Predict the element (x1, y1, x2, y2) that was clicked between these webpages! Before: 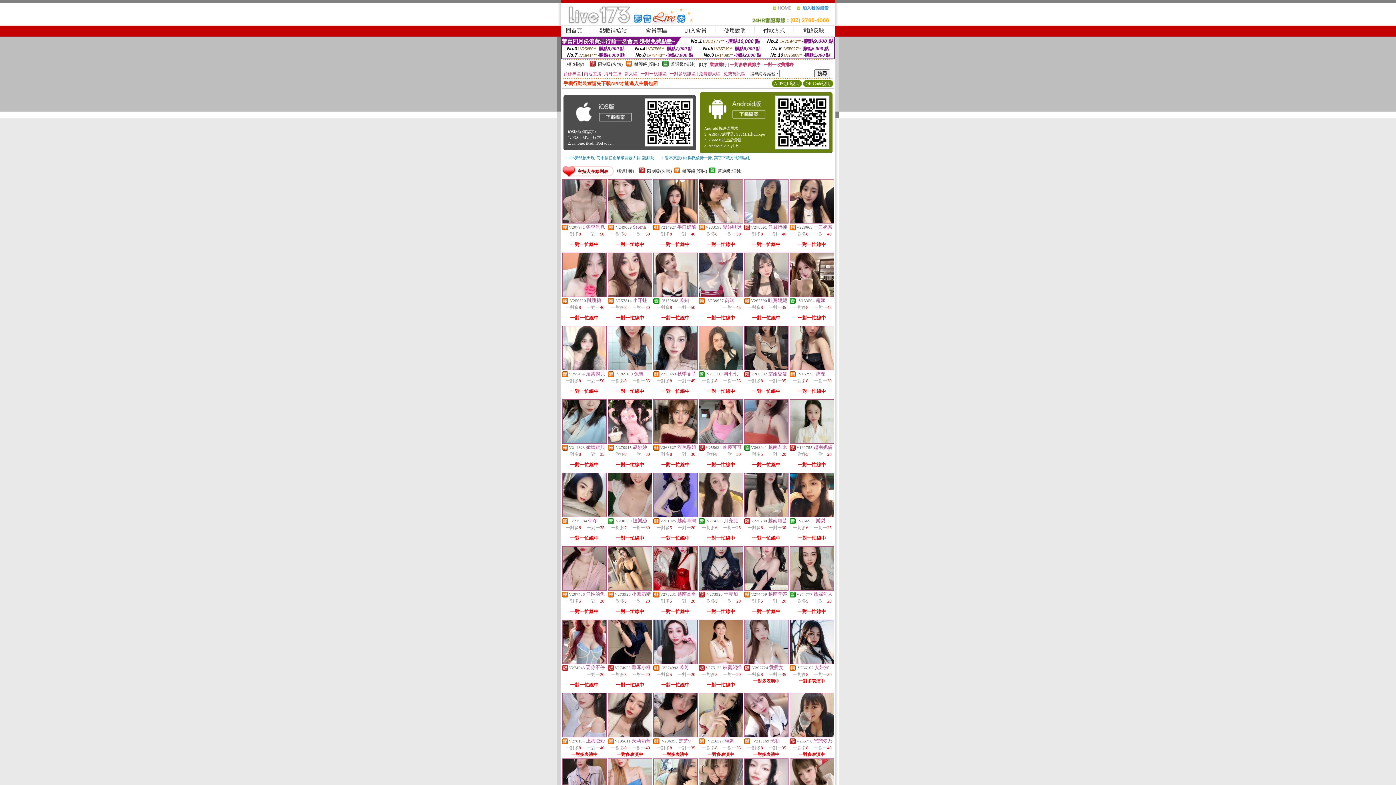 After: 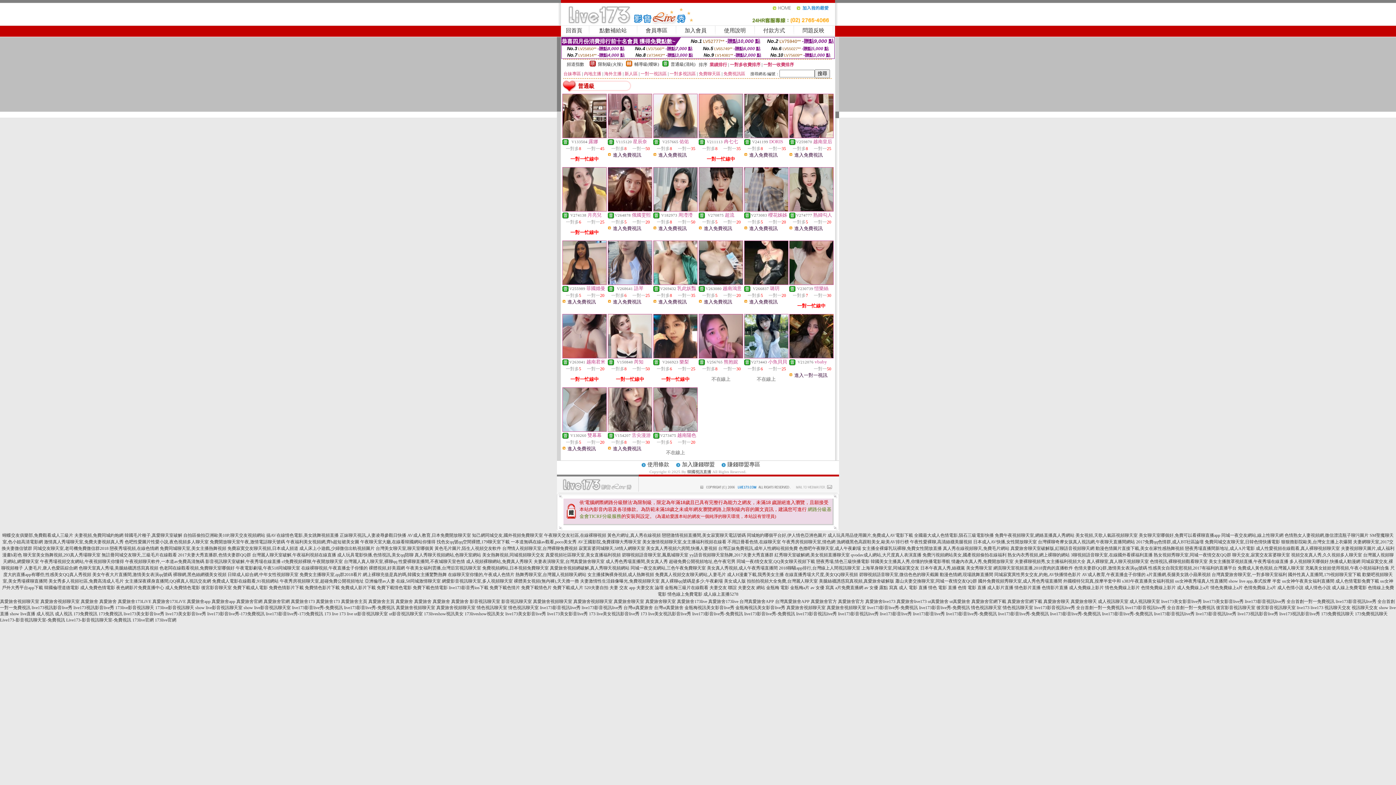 Action: bbox: (709, 169, 715, 174)